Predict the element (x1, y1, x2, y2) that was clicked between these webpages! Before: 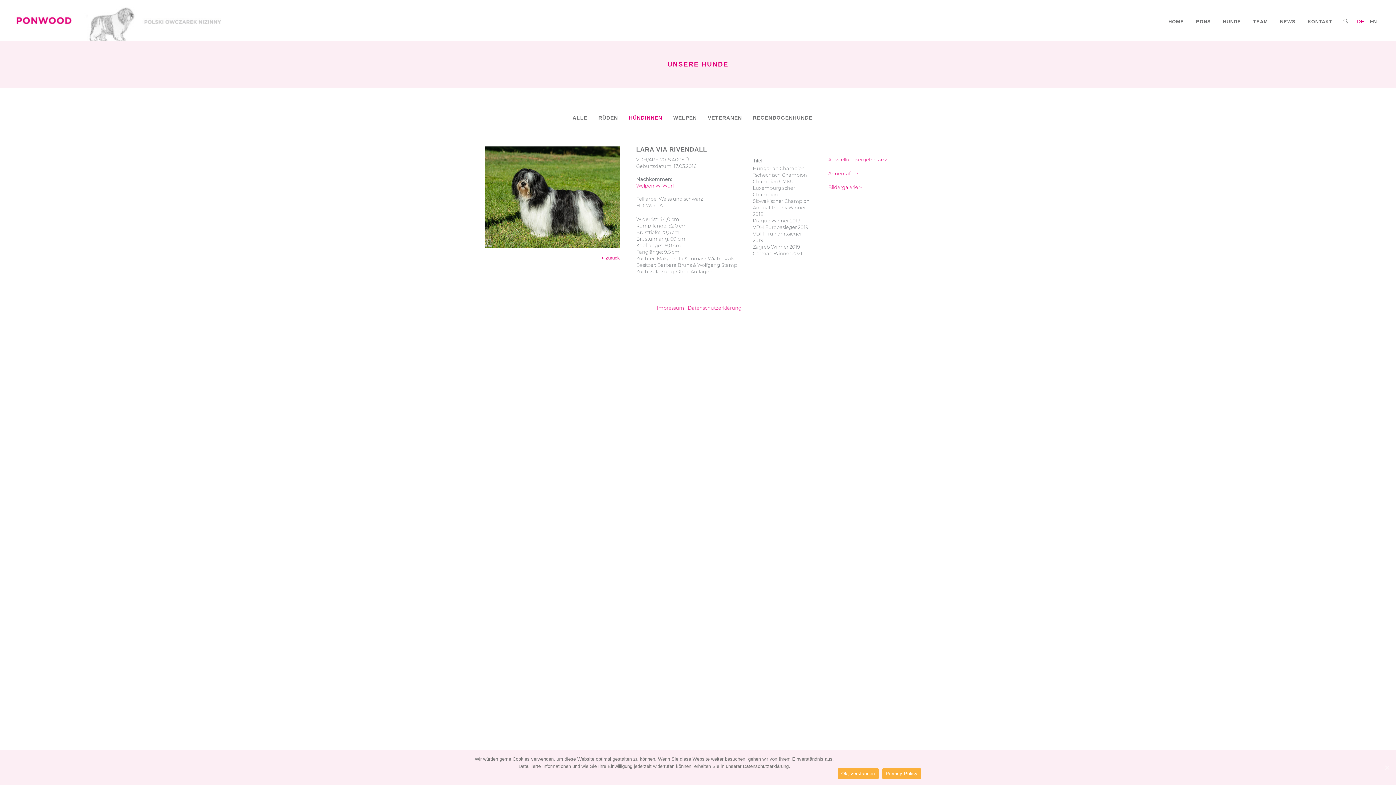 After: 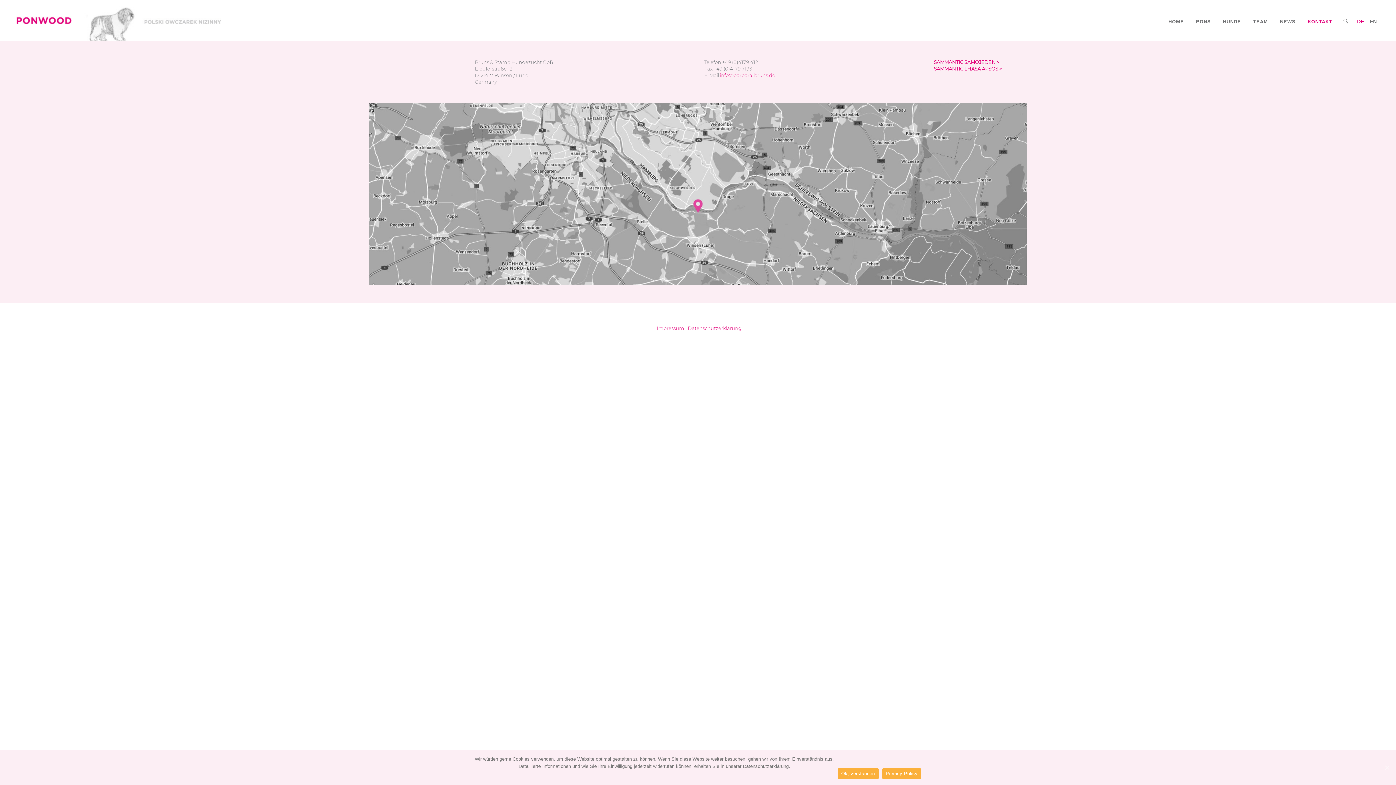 Action: bbox: (1304, 13, 1337, 40) label: KONTAKT